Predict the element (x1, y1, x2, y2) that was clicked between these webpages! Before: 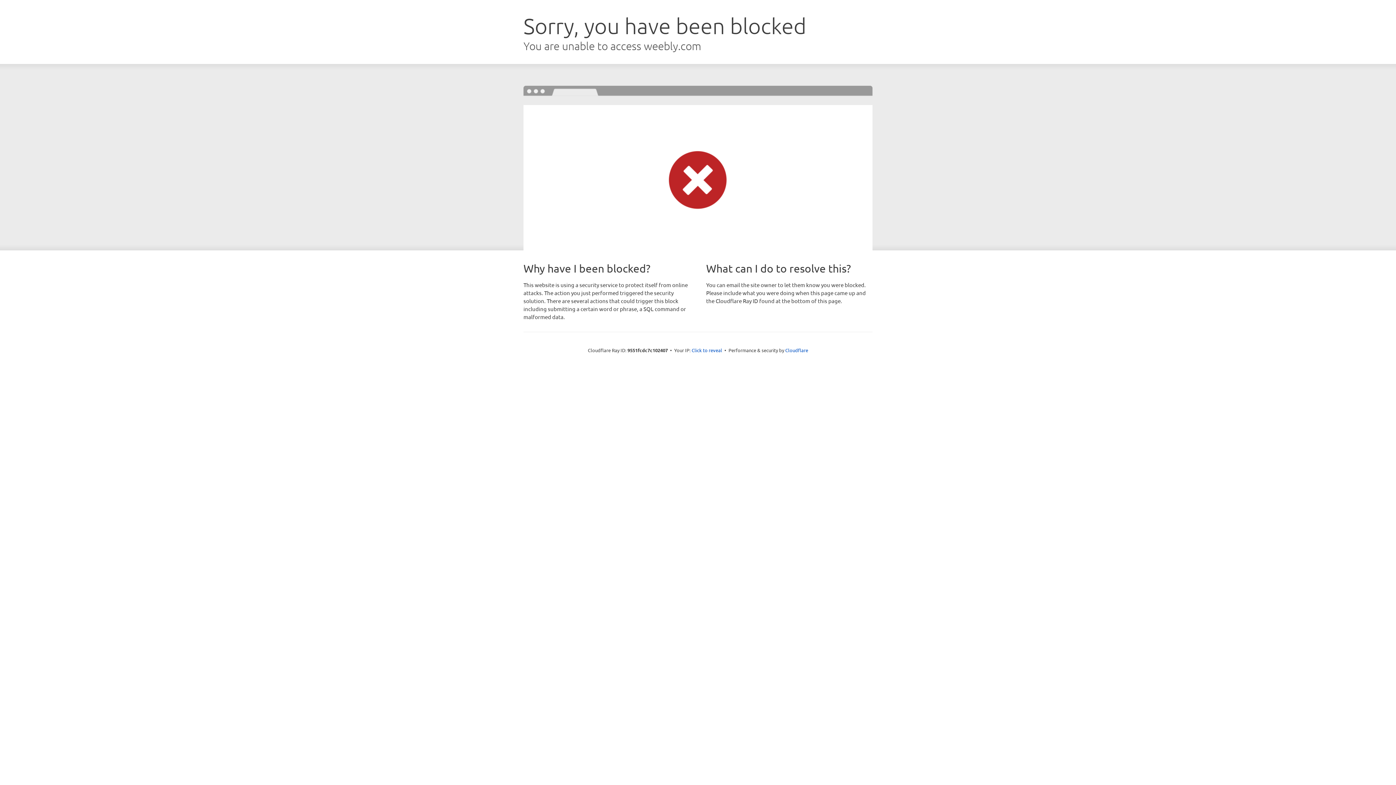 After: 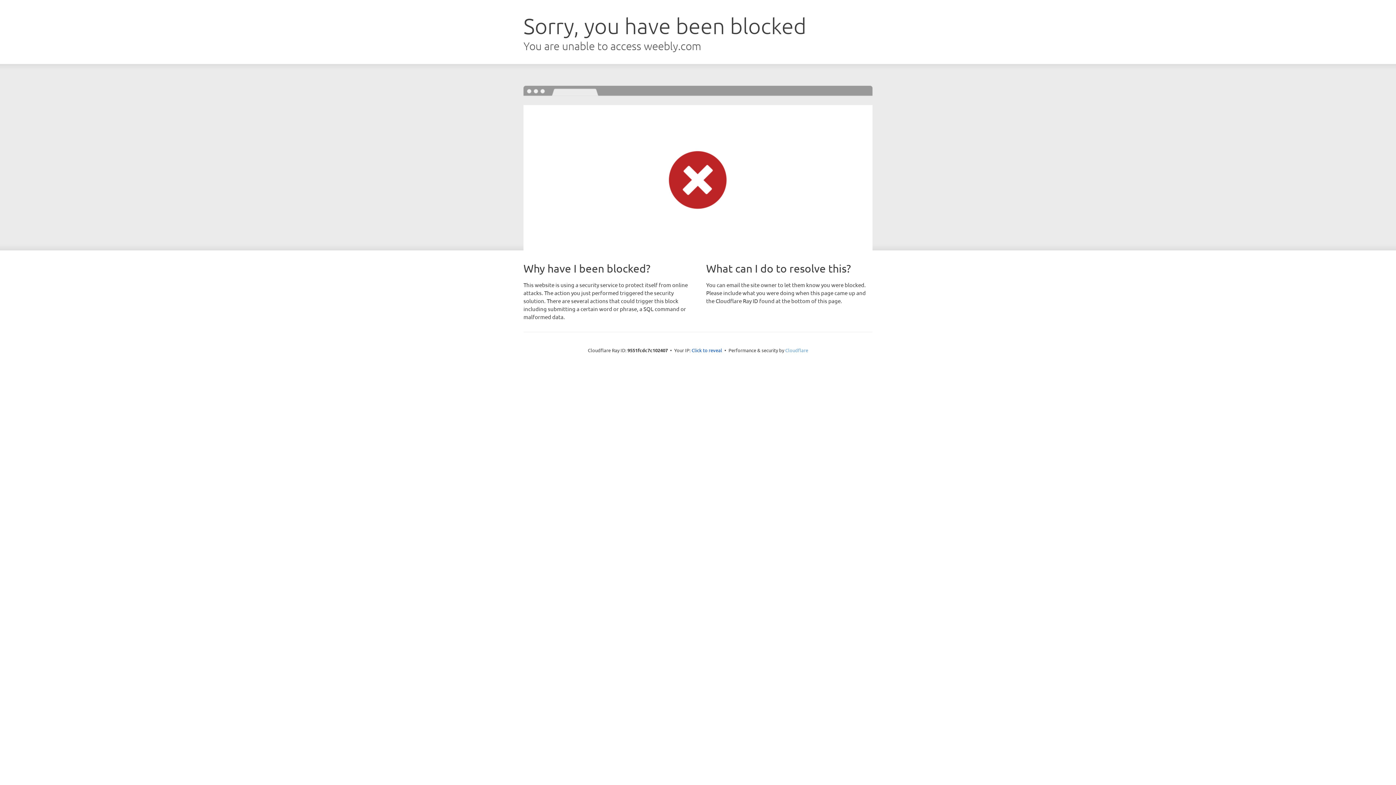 Action: bbox: (785, 347, 808, 353) label: Cloudflare